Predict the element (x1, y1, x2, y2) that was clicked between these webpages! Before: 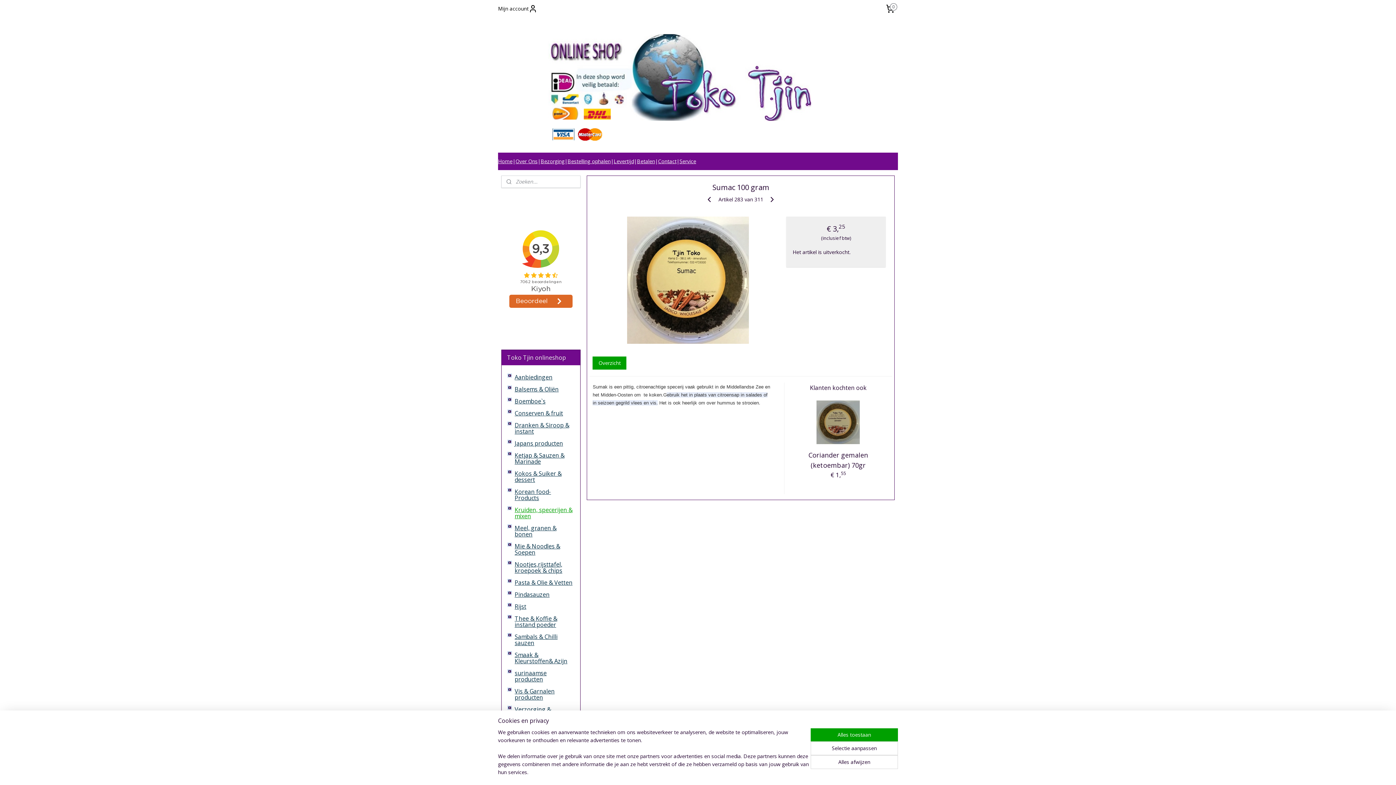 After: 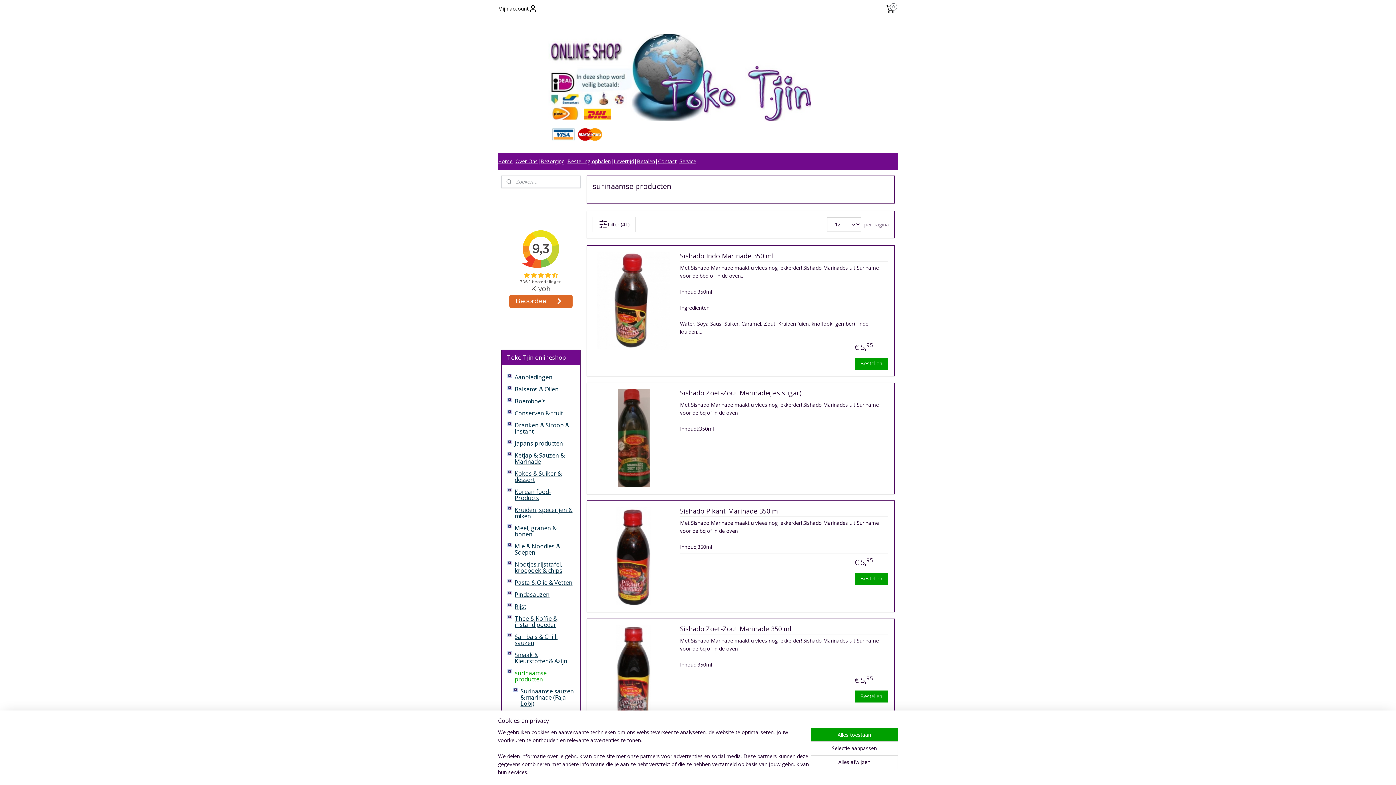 Action: bbox: (501, 667, 580, 685) label: surinaamse producten